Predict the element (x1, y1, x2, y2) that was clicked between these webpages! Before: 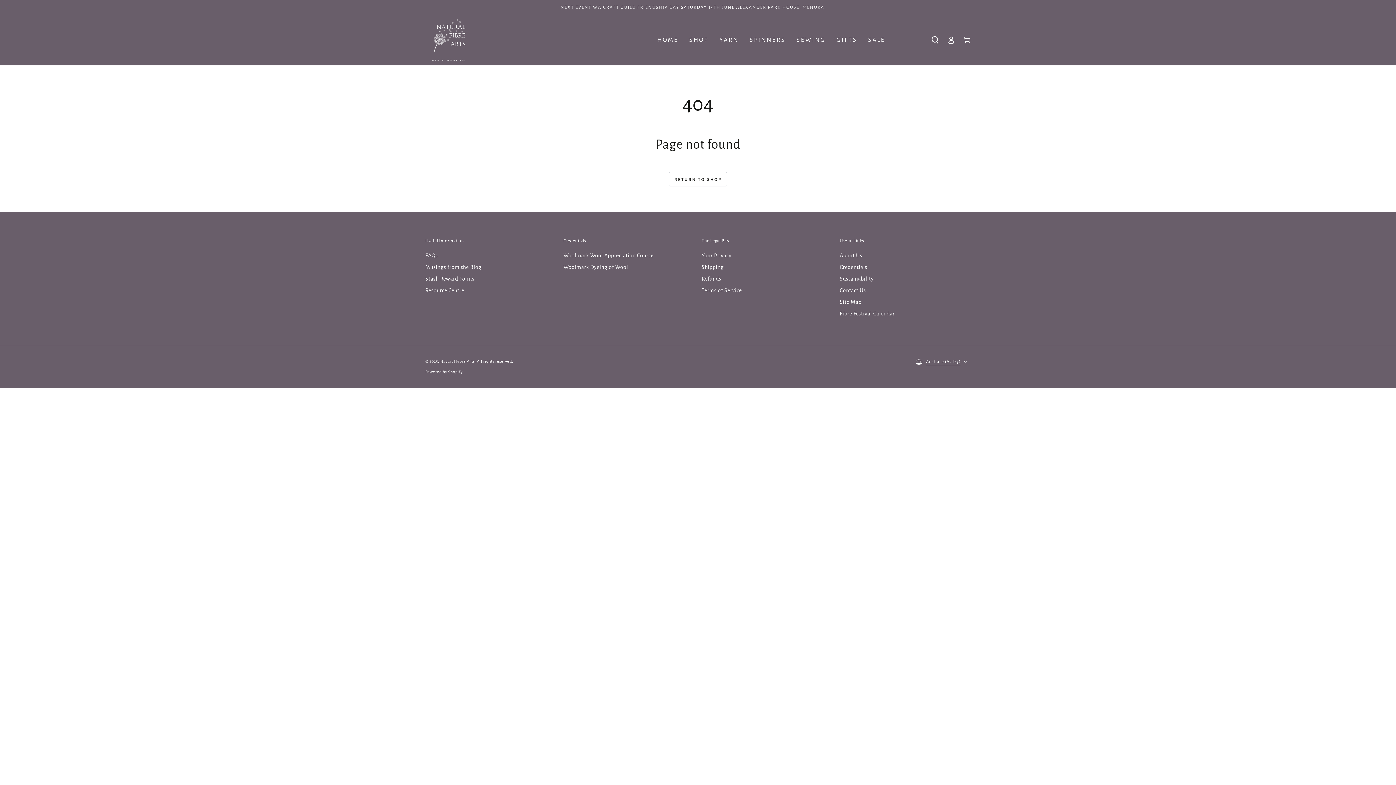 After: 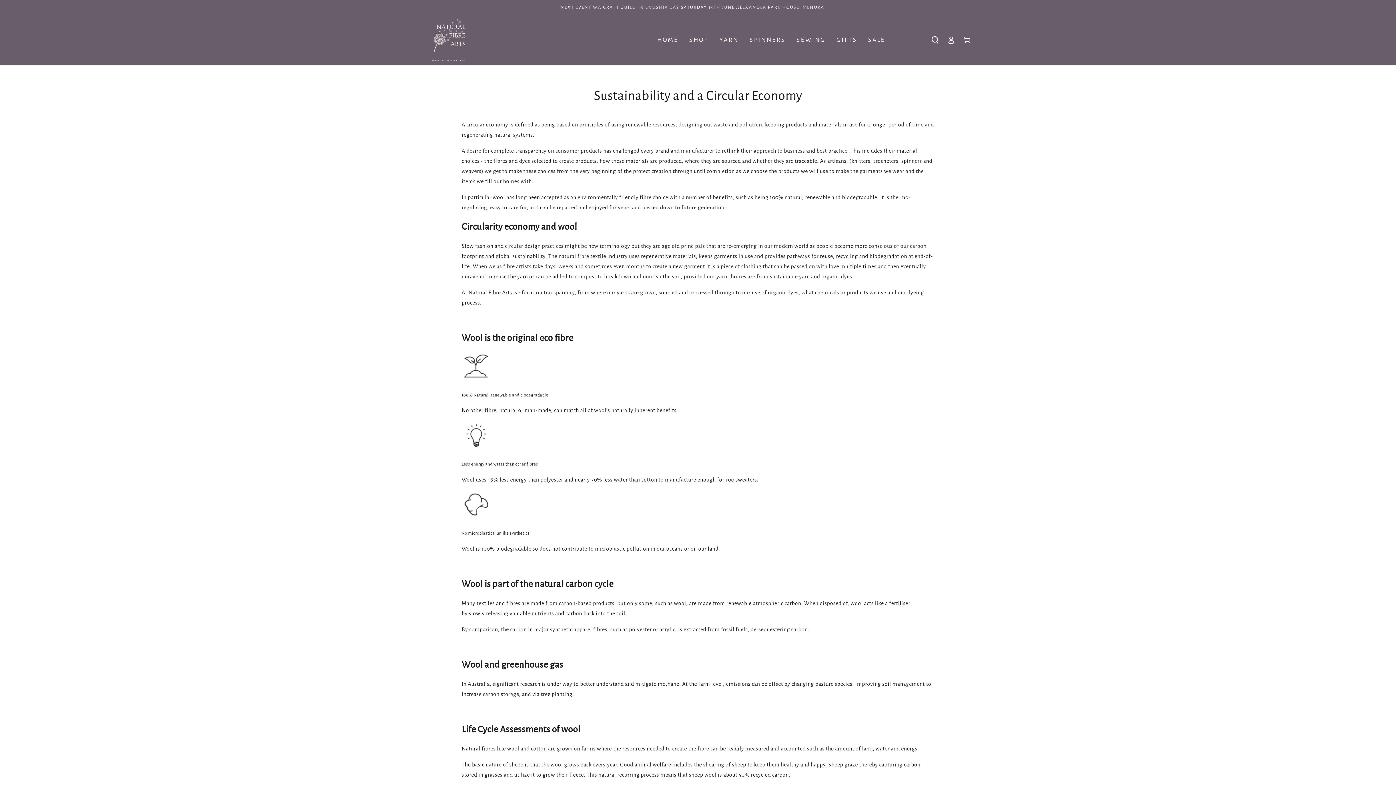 Action: label: Sustainability bbox: (840, 276, 873, 281)